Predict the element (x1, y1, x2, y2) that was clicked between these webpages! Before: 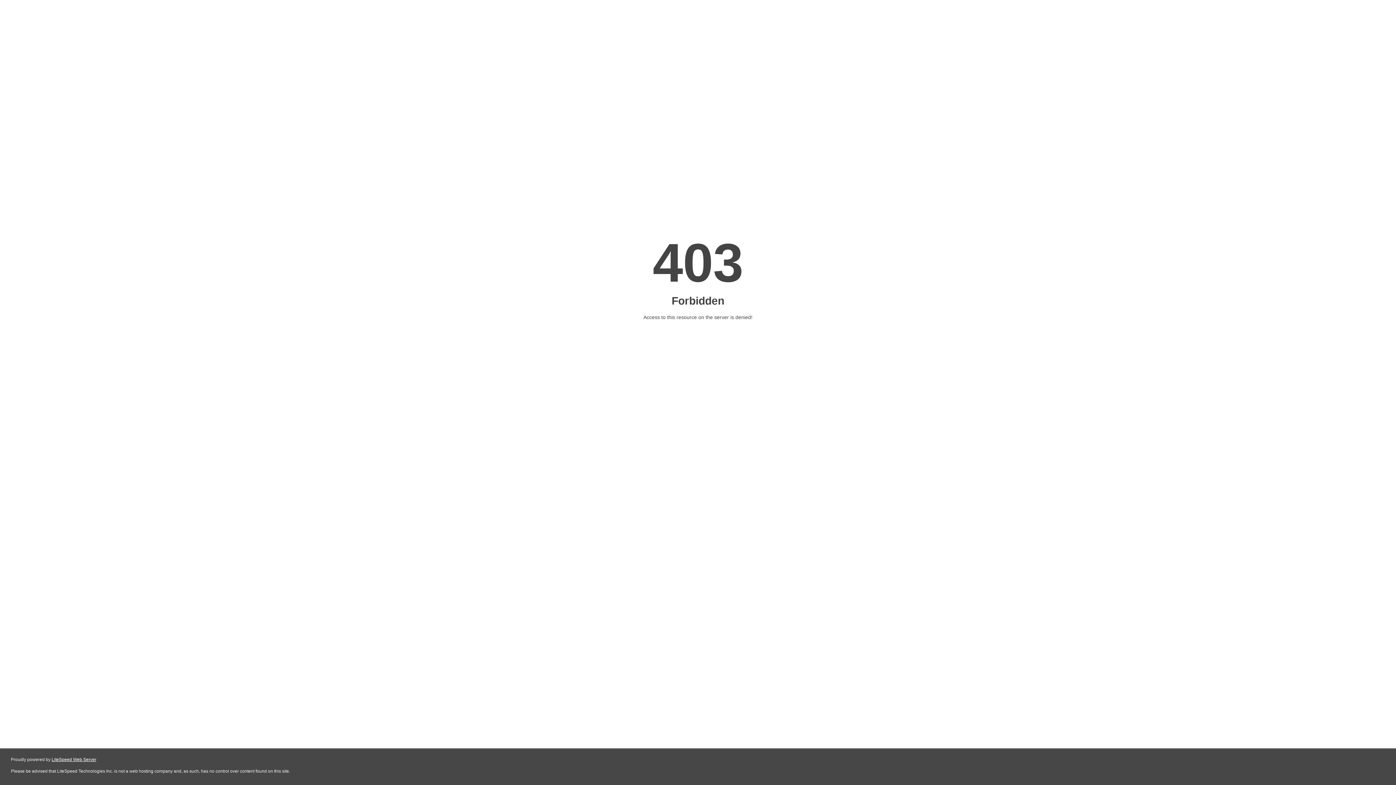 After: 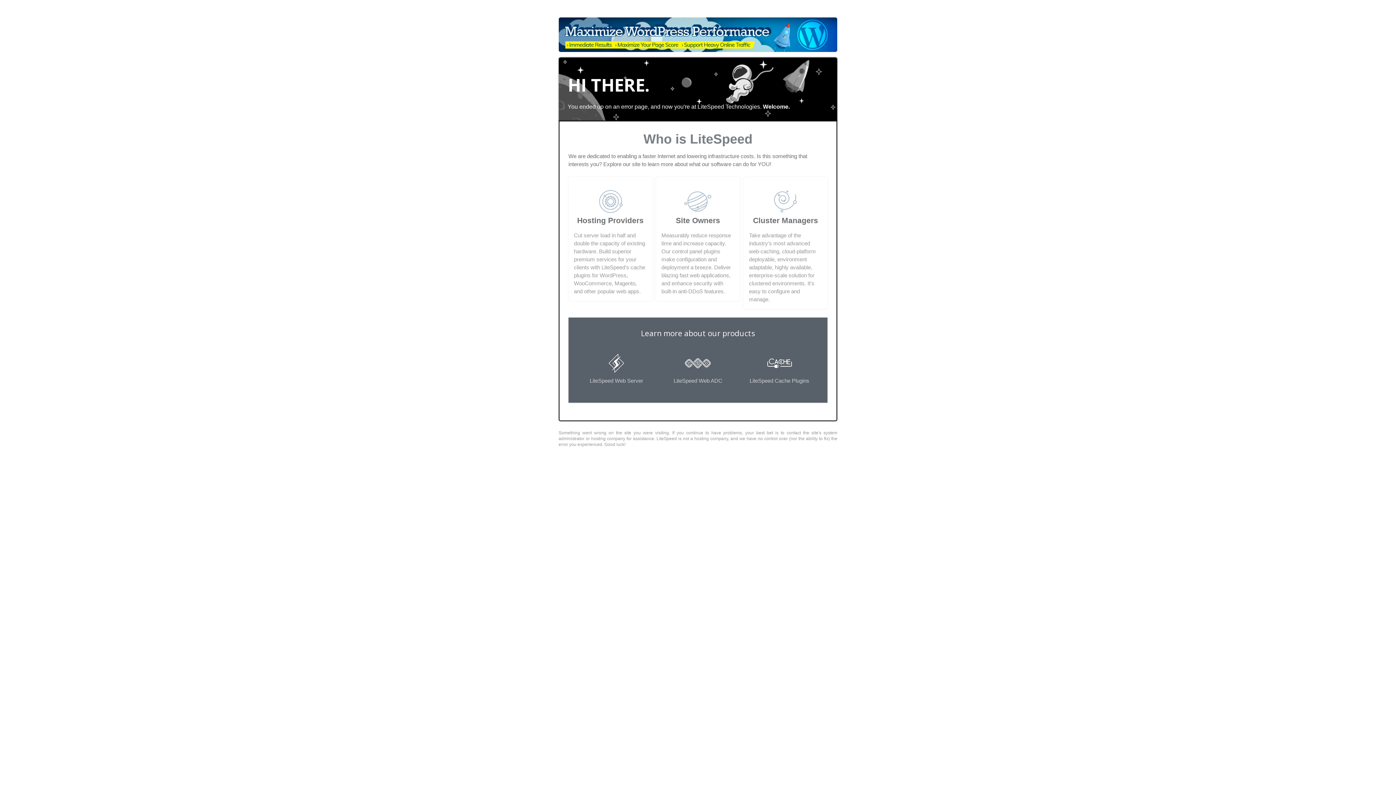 Action: bbox: (51, 757, 96, 762) label: LiteSpeed Web Server